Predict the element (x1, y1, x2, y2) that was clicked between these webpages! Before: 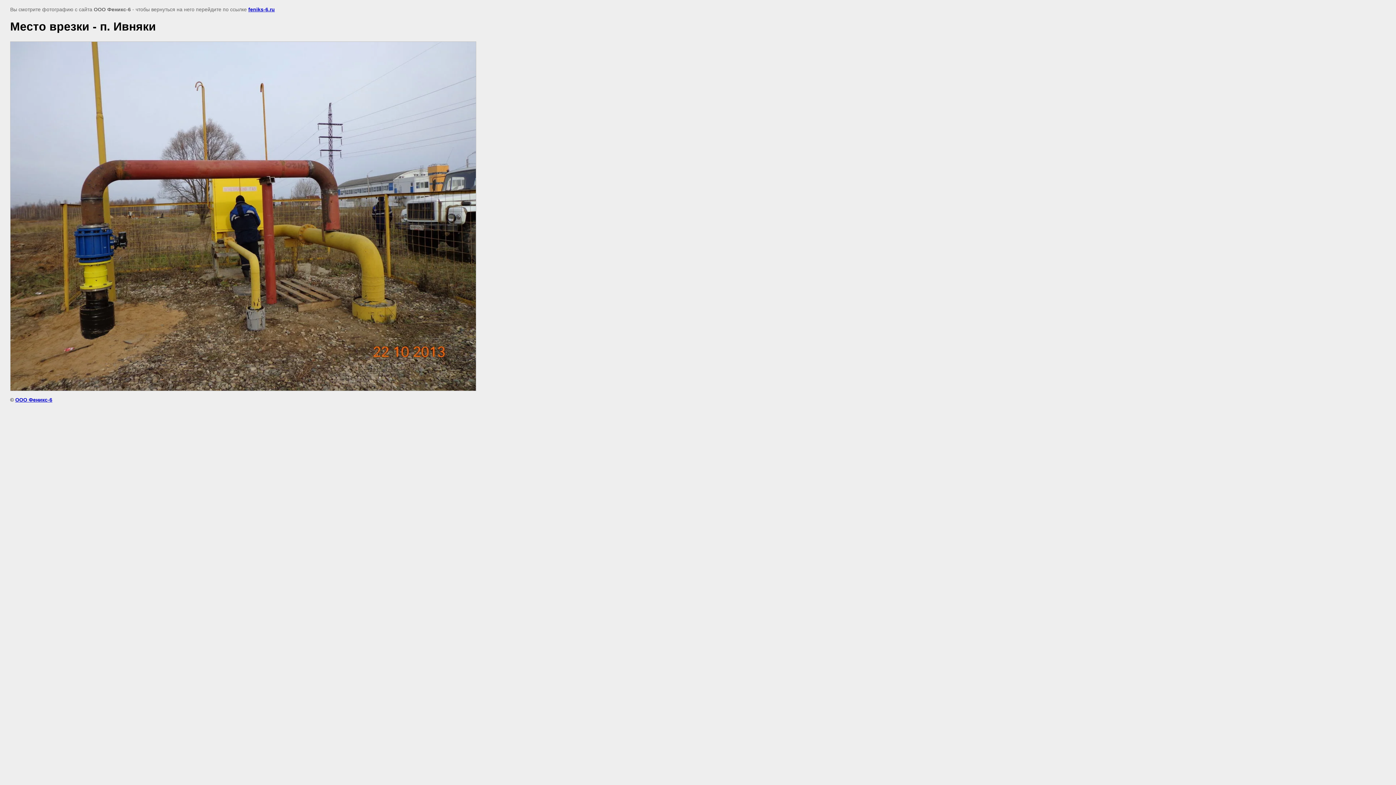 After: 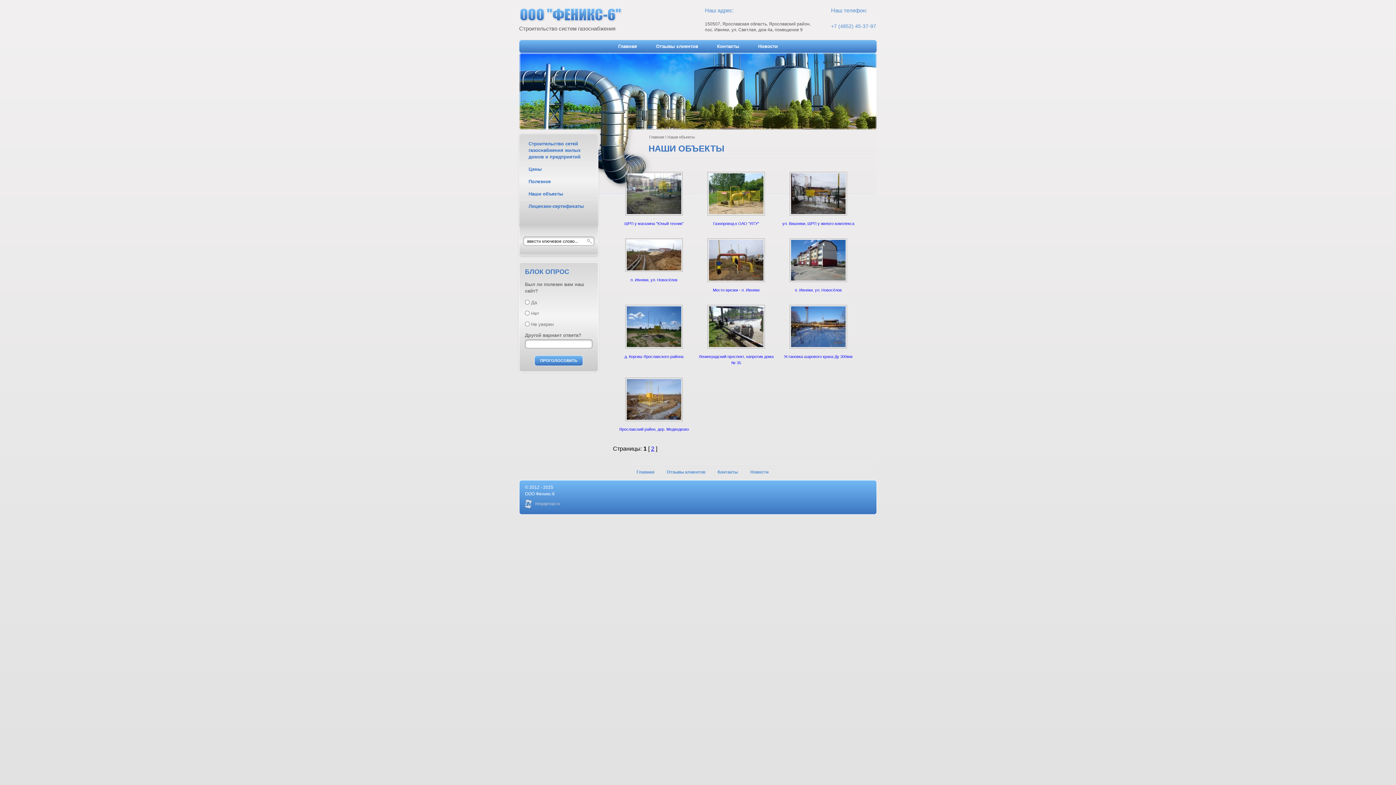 Action: bbox: (248, 6, 274, 12) label: feniks-6.ru